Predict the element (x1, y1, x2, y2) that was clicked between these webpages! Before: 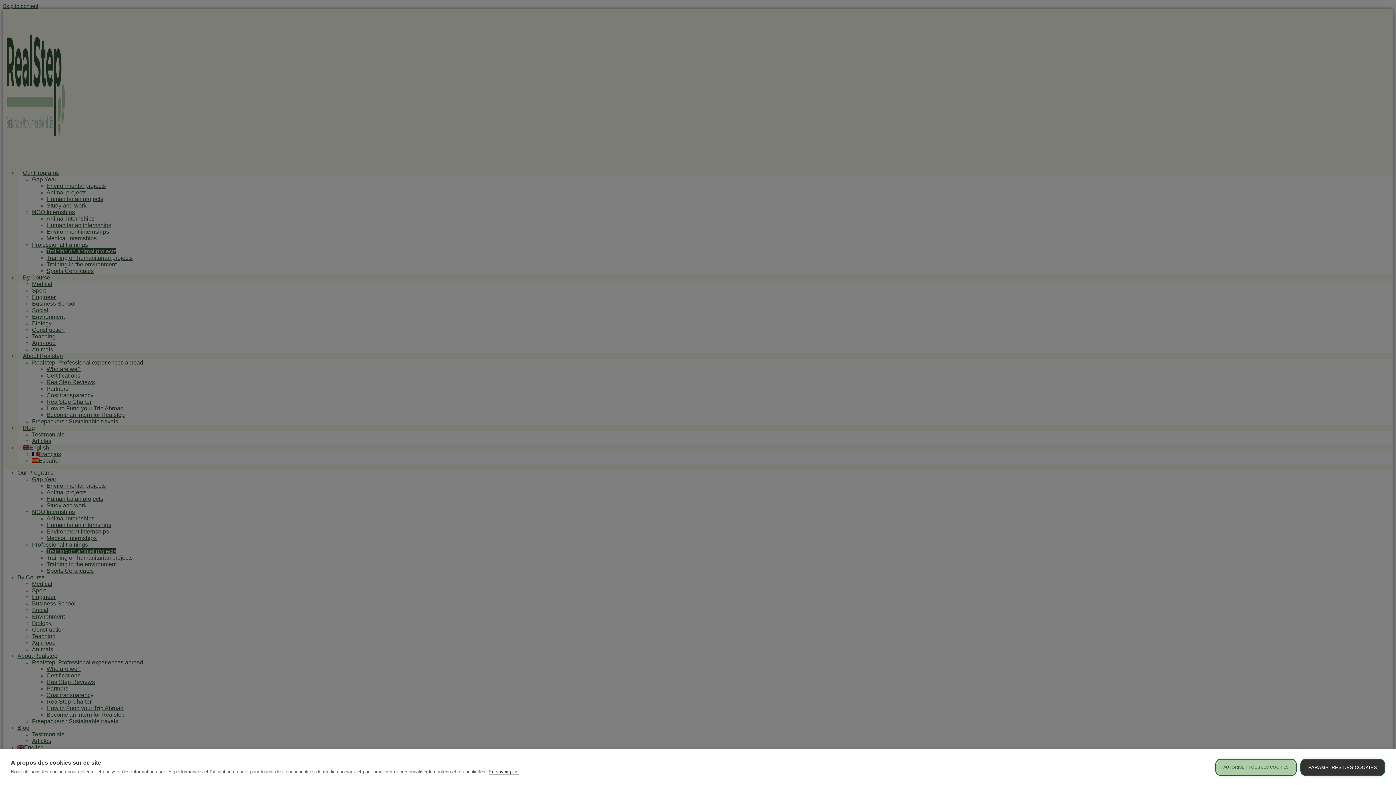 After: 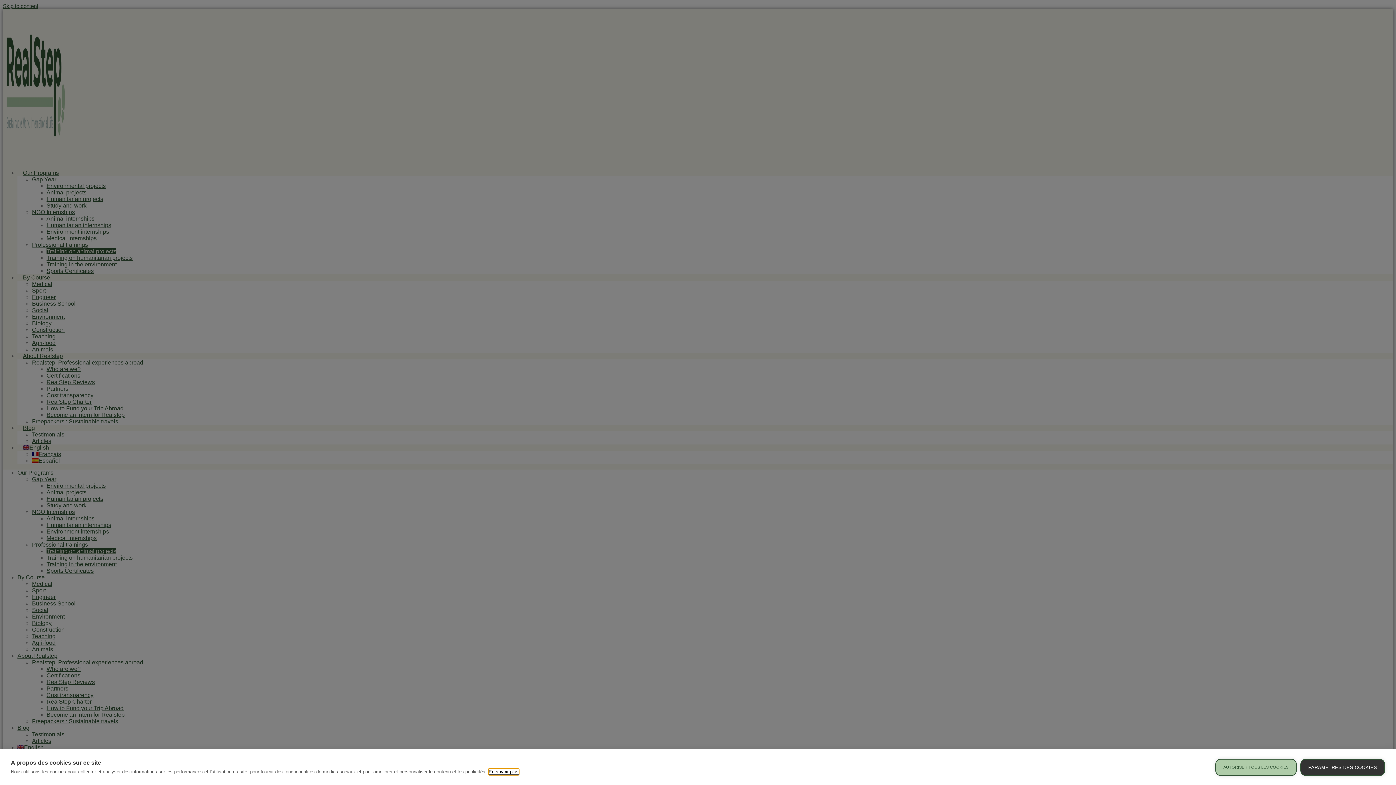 Action: label: En savoir plus bbox: (488, 769, 518, 775)